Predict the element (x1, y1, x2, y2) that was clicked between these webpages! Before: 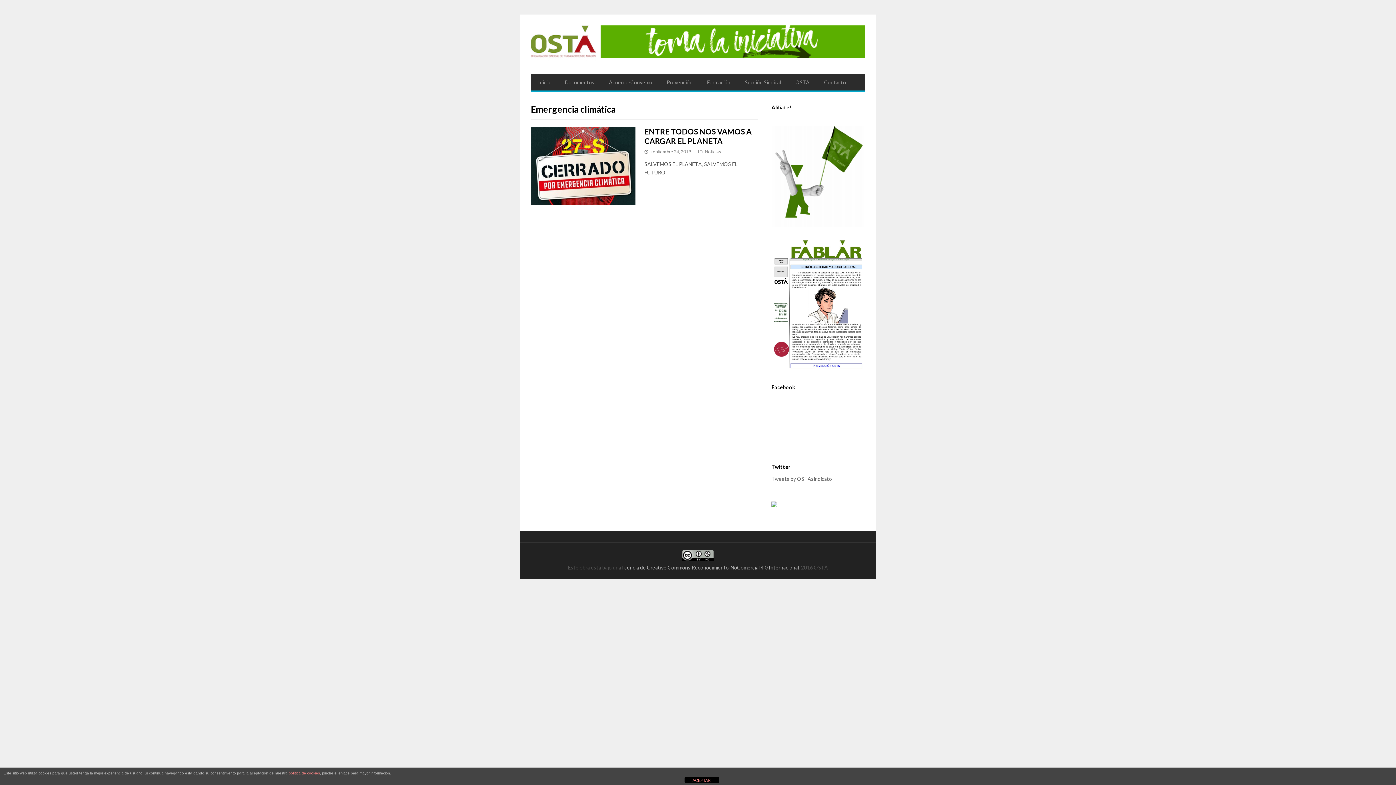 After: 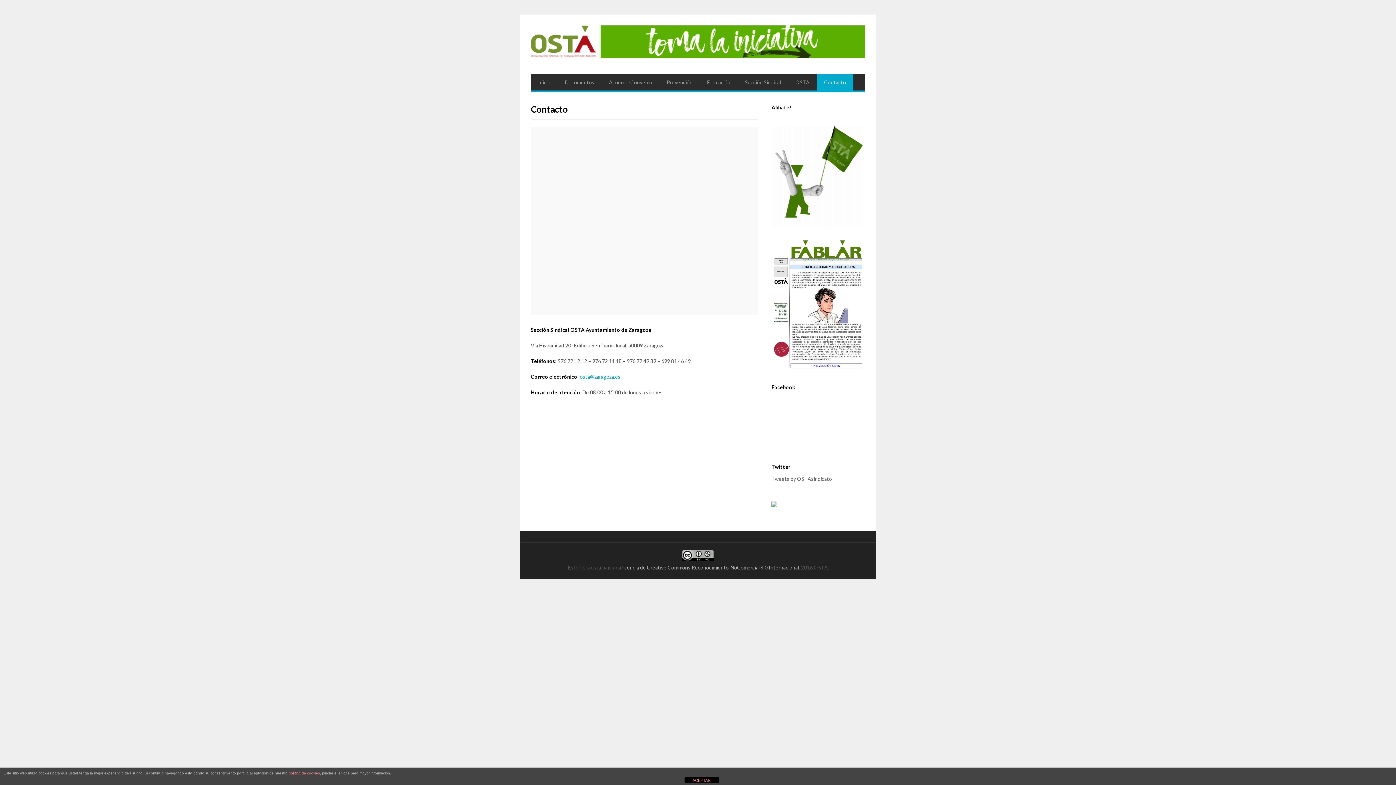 Action: bbox: (817, 74, 853, 90) label: Contacto